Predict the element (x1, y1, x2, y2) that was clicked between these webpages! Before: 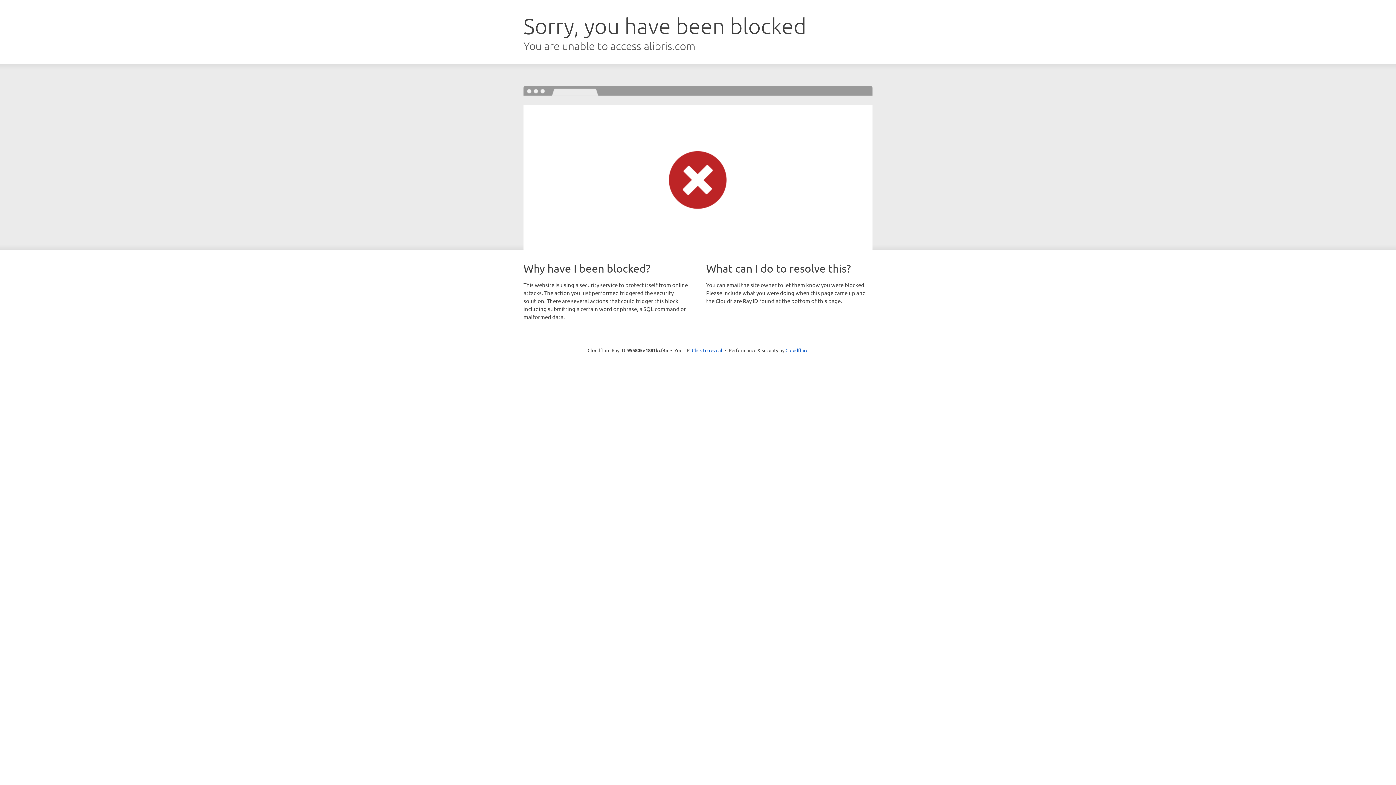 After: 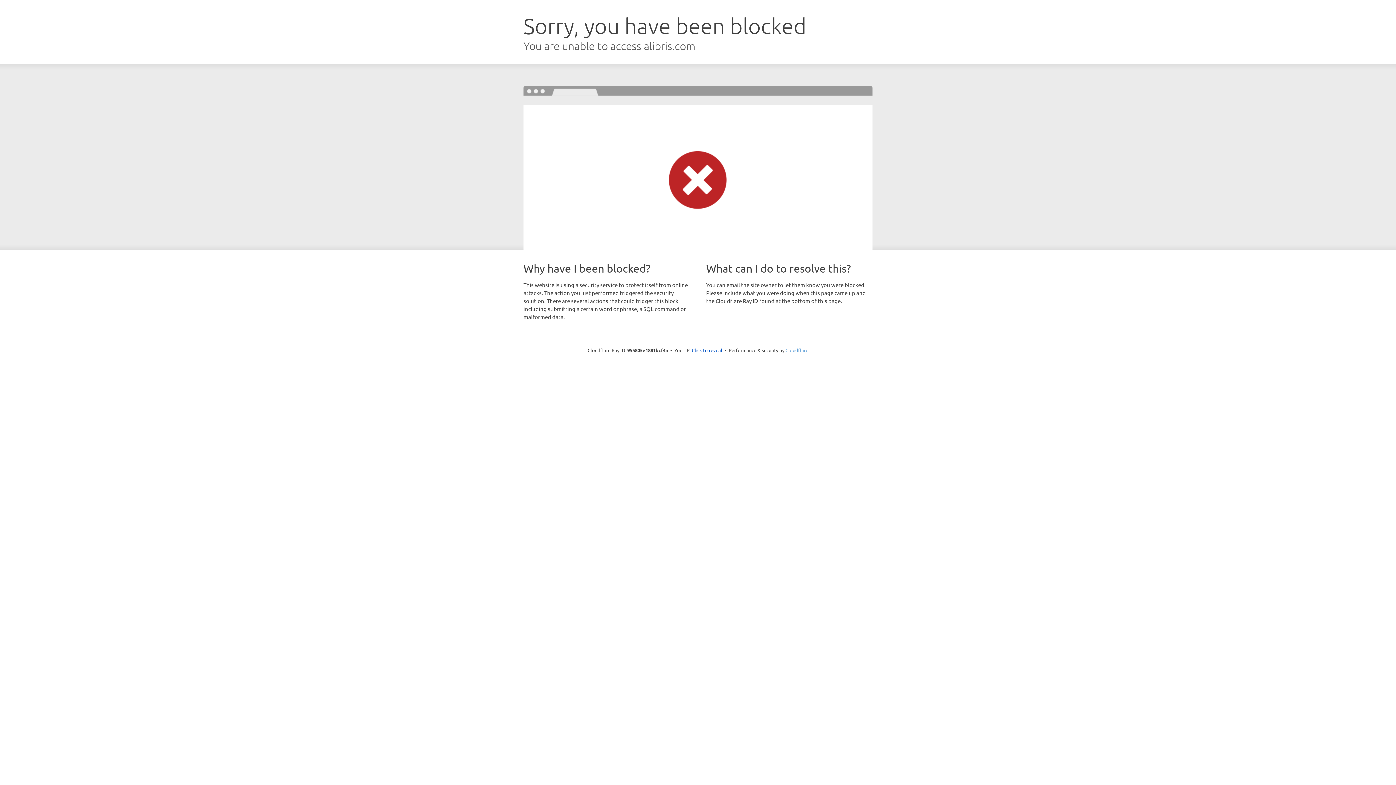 Action: bbox: (785, 347, 808, 353) label: Cloudflare